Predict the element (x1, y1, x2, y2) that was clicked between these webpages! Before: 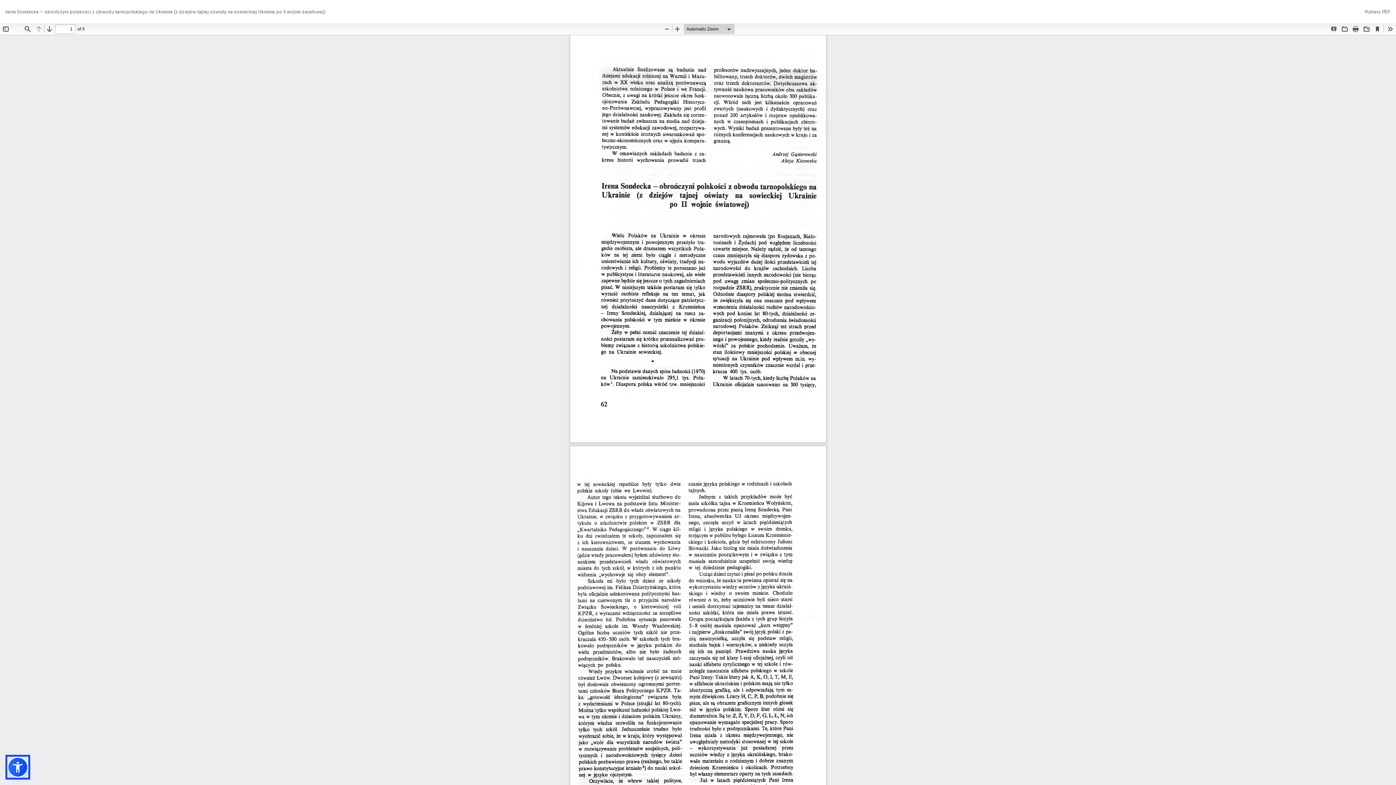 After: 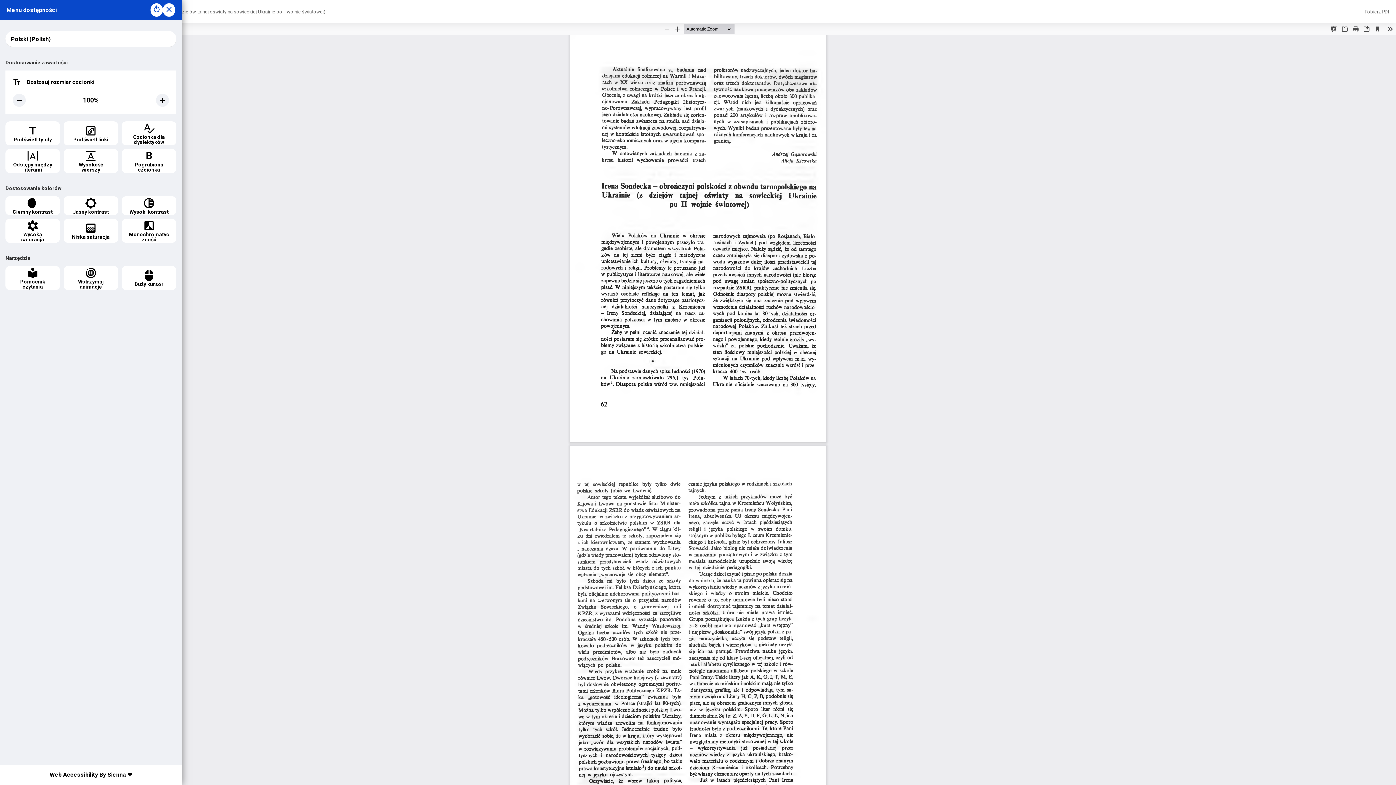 Action: bbox: (7, 757, 28, 778)